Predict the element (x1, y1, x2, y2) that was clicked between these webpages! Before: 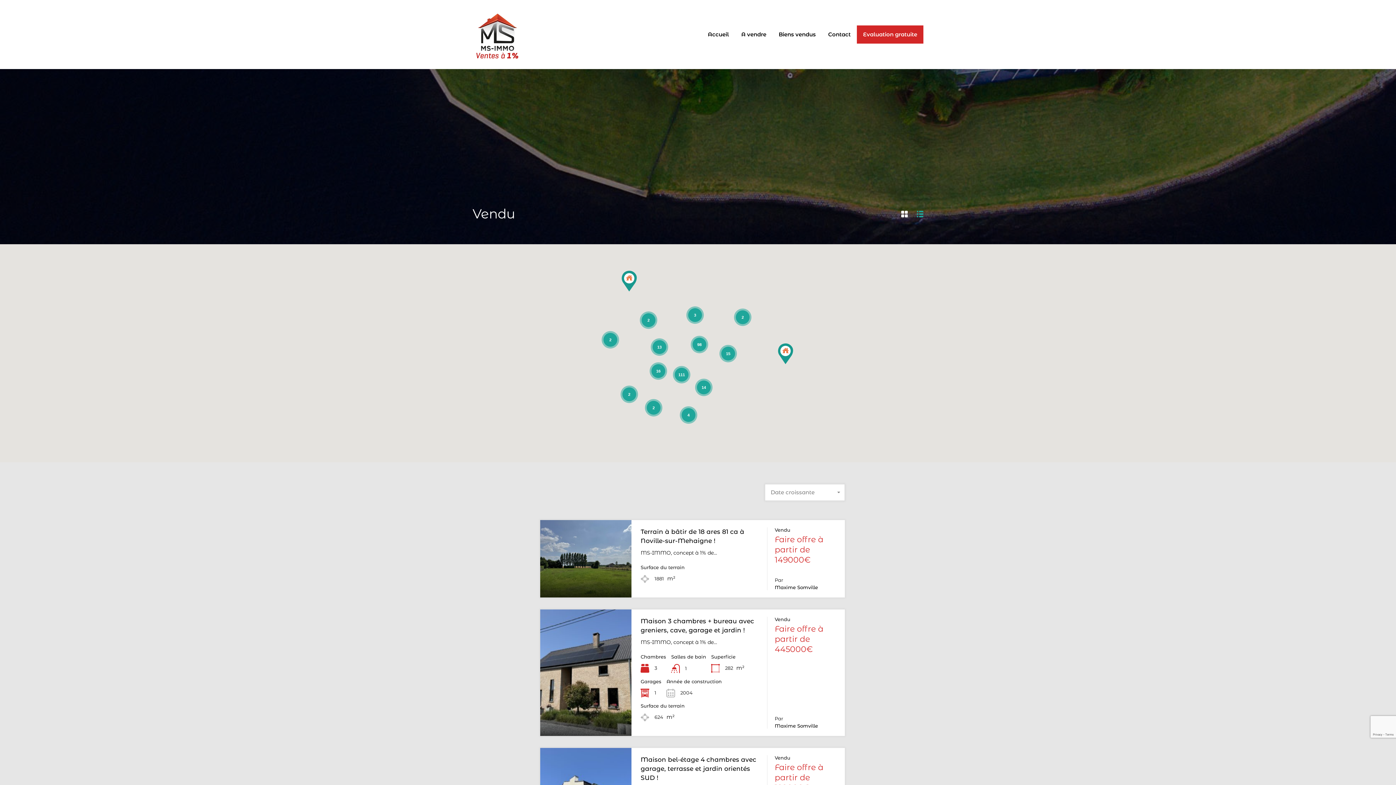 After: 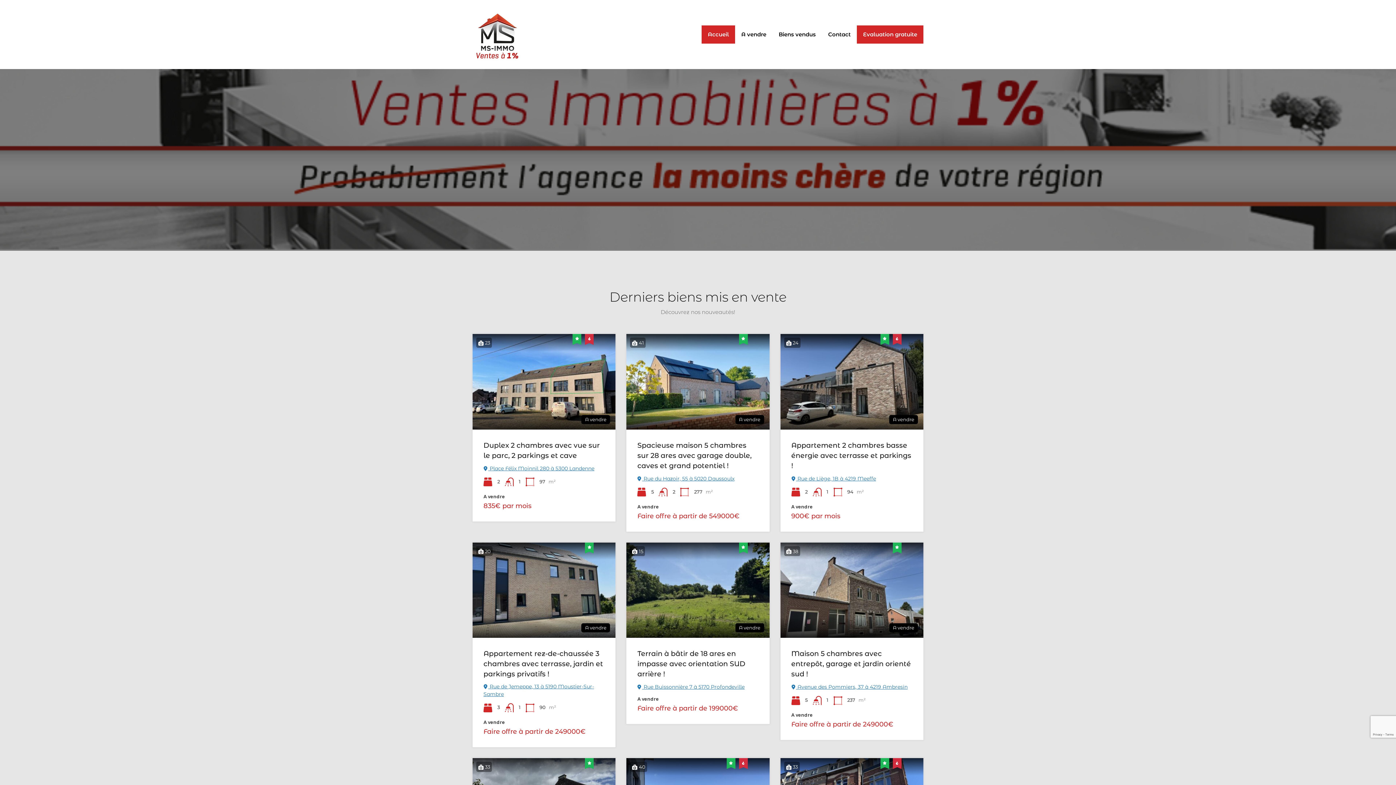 Action: bbox: (472, 54, 521, 61)